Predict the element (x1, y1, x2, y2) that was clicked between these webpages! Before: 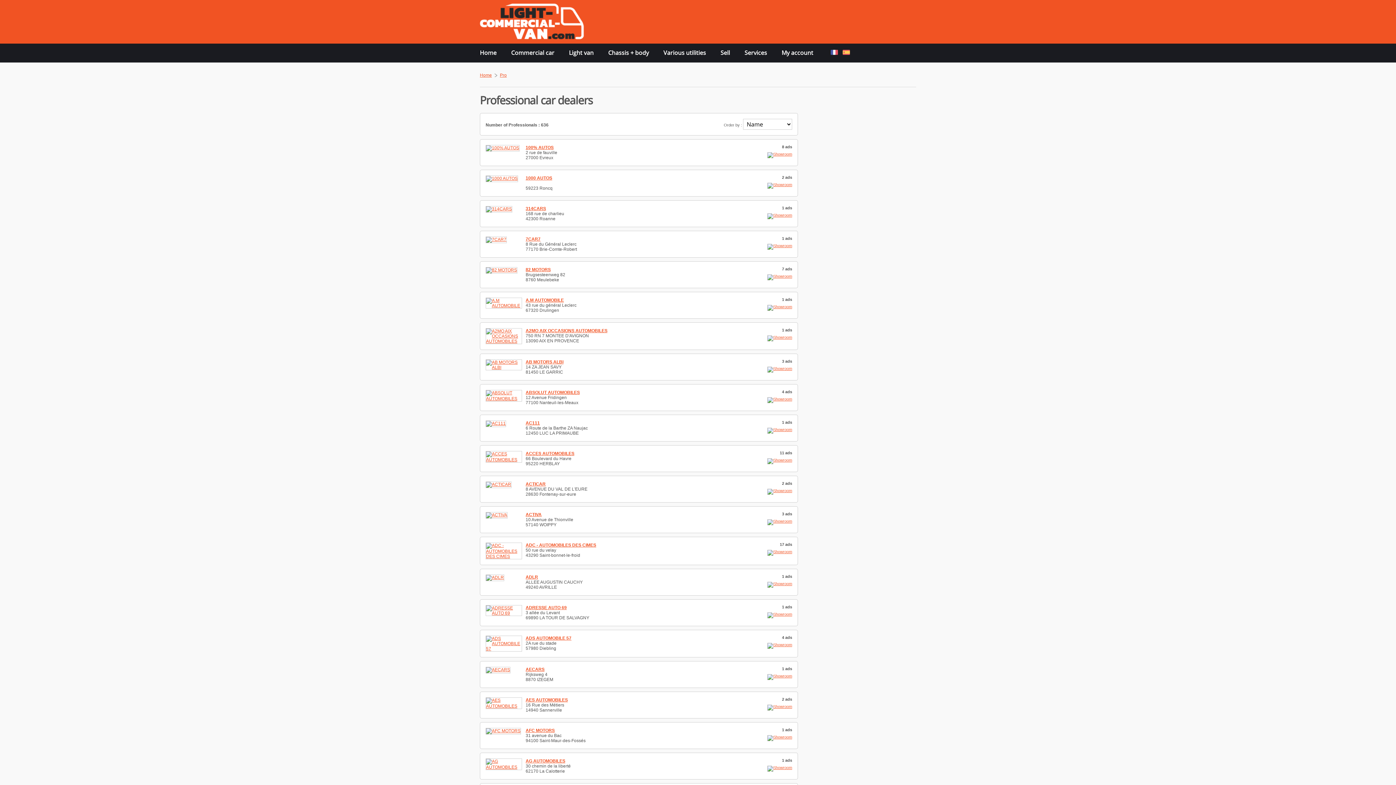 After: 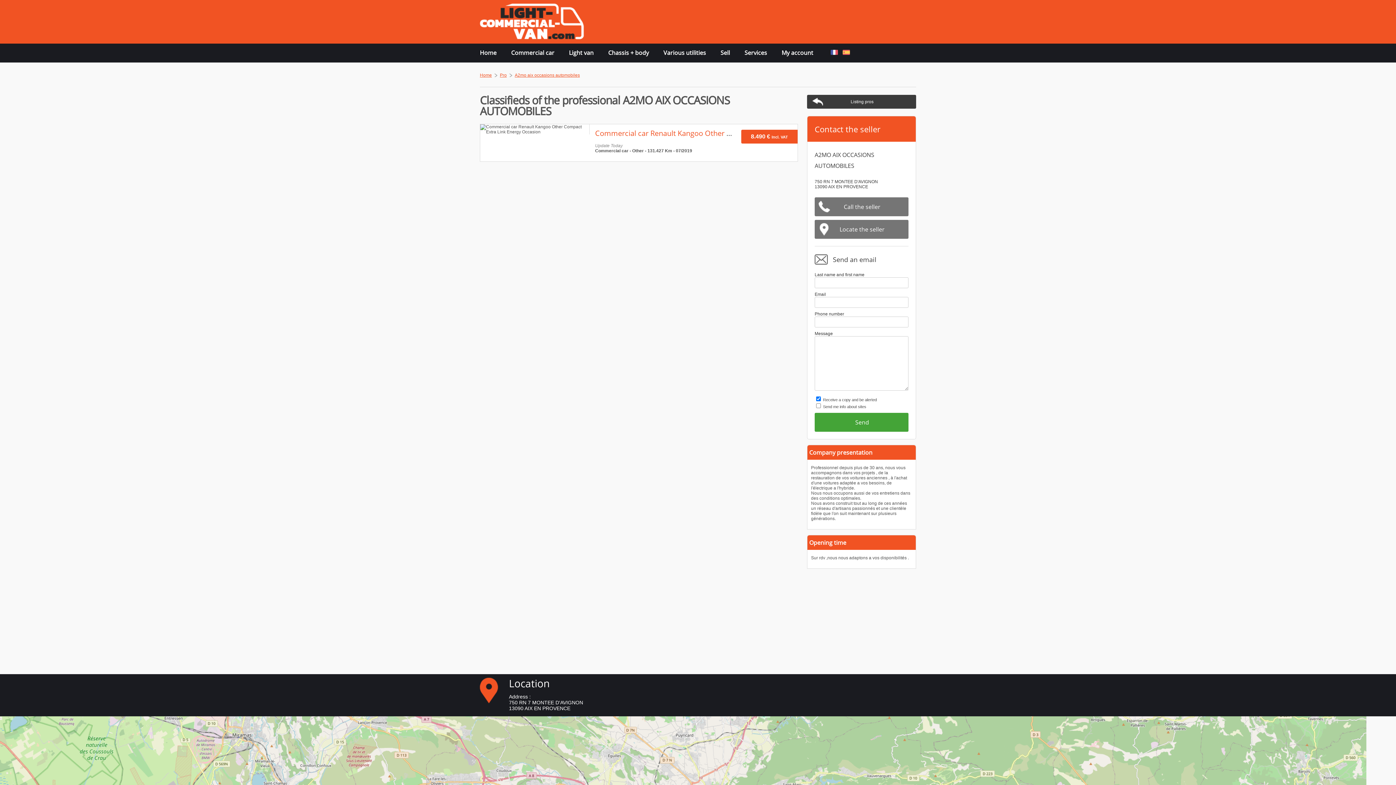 Action: bbox: (767, 335, 792, 339)